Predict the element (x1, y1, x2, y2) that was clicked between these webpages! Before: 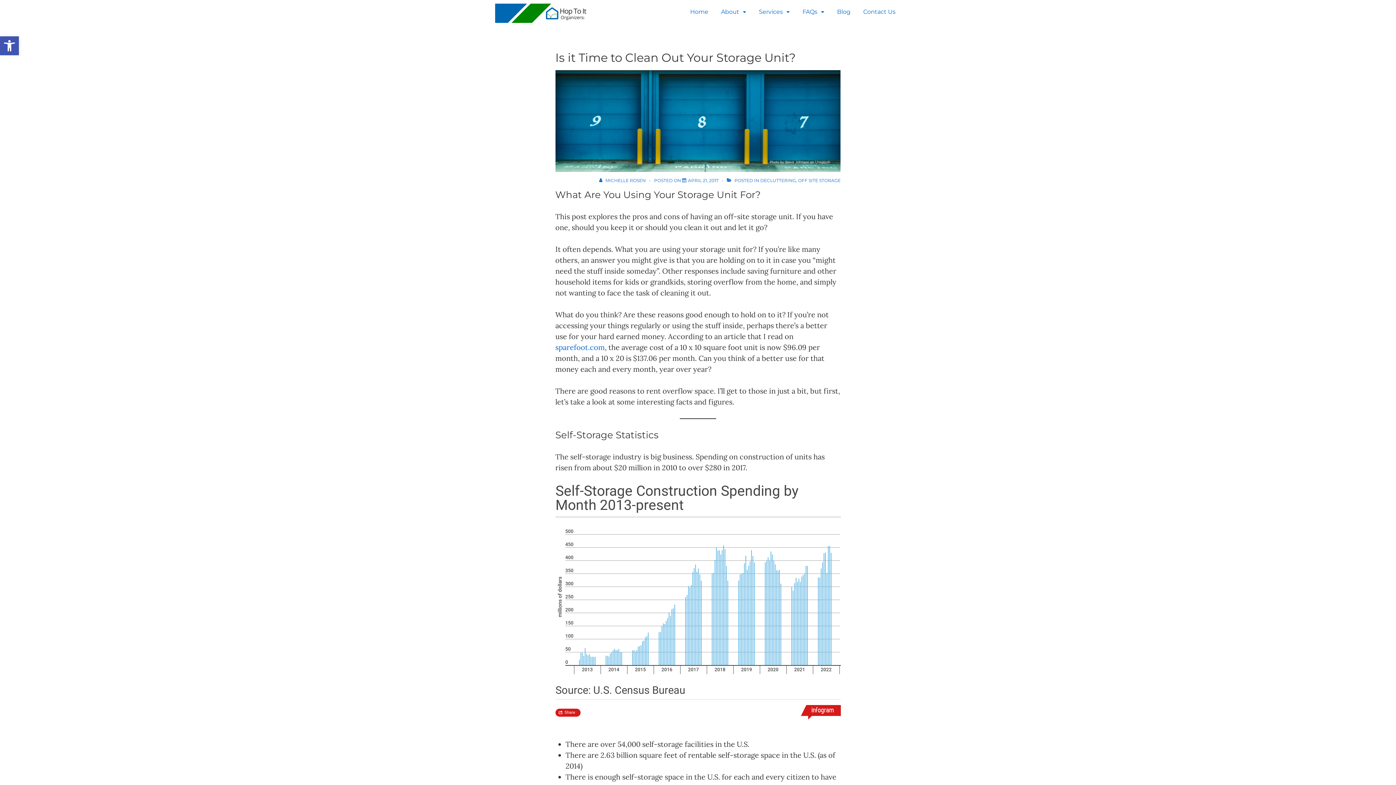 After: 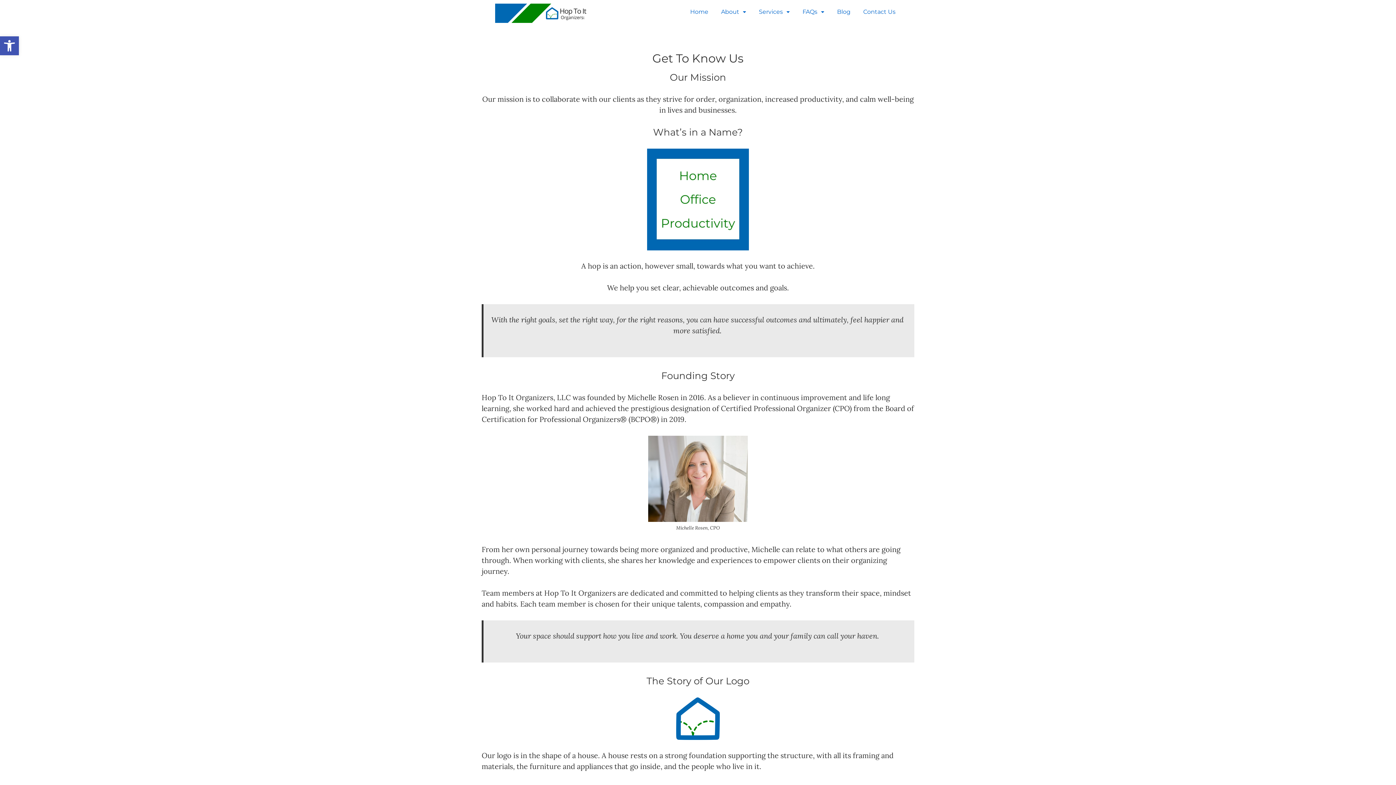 Action: label: About bbox: (715, 3, 751, 20)